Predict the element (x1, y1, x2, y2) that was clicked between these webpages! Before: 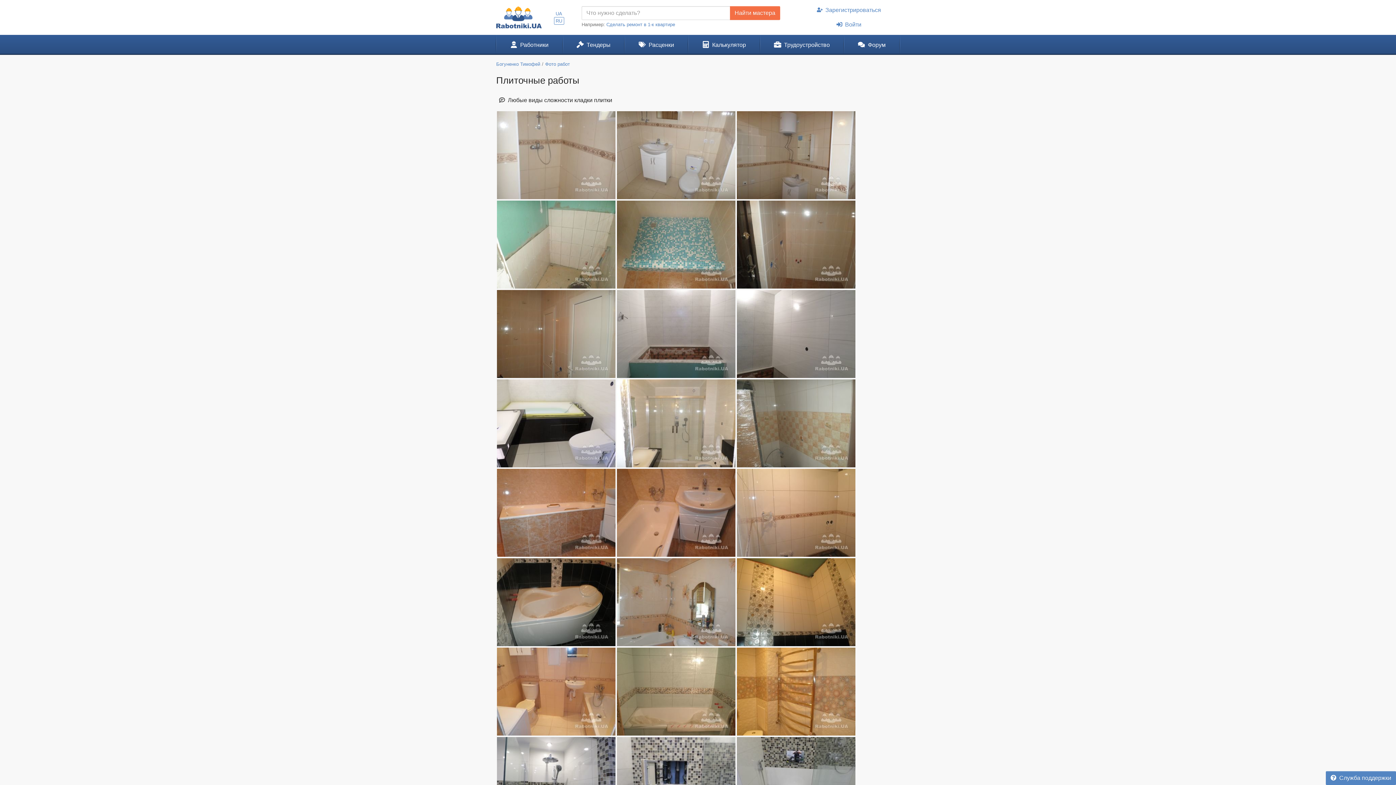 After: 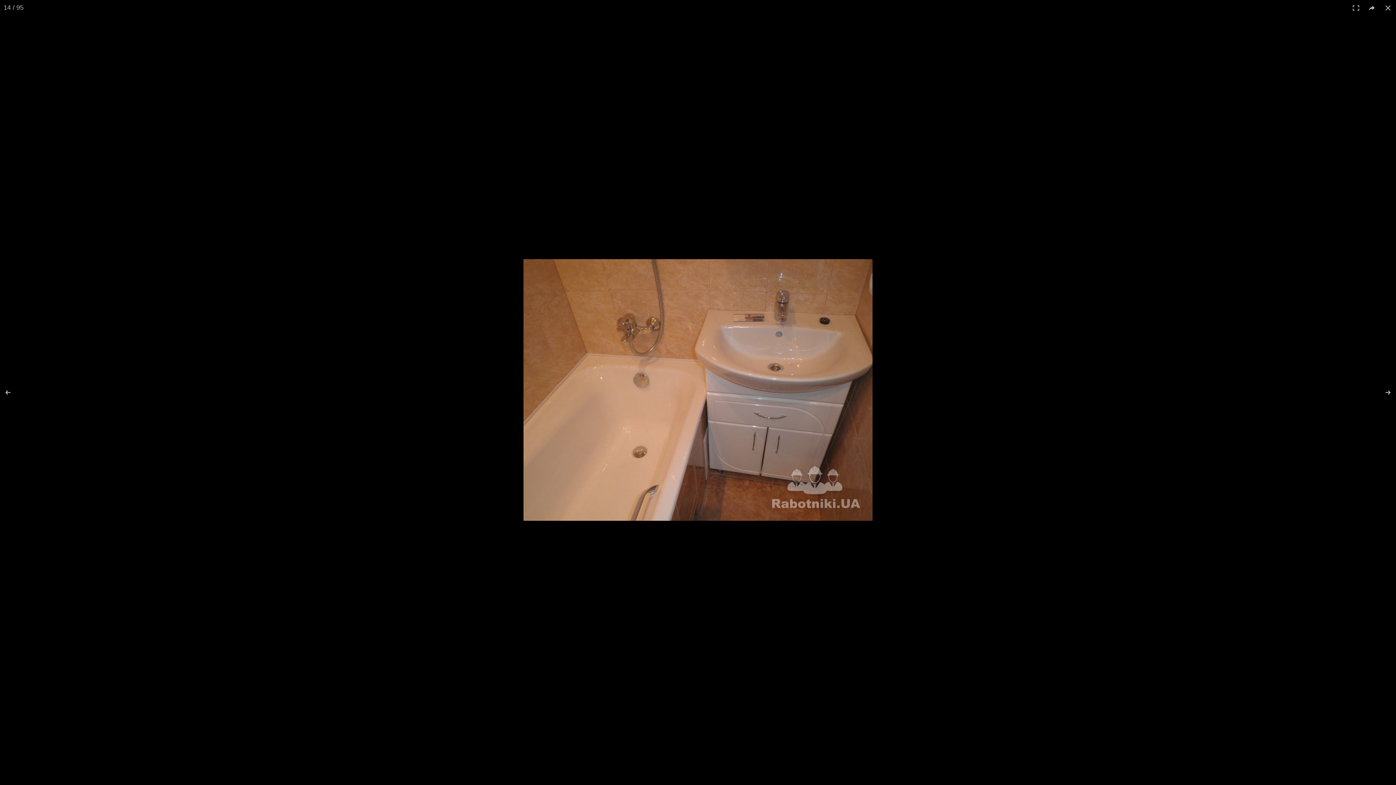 Action: bbox: (616, 509, 736, 515)